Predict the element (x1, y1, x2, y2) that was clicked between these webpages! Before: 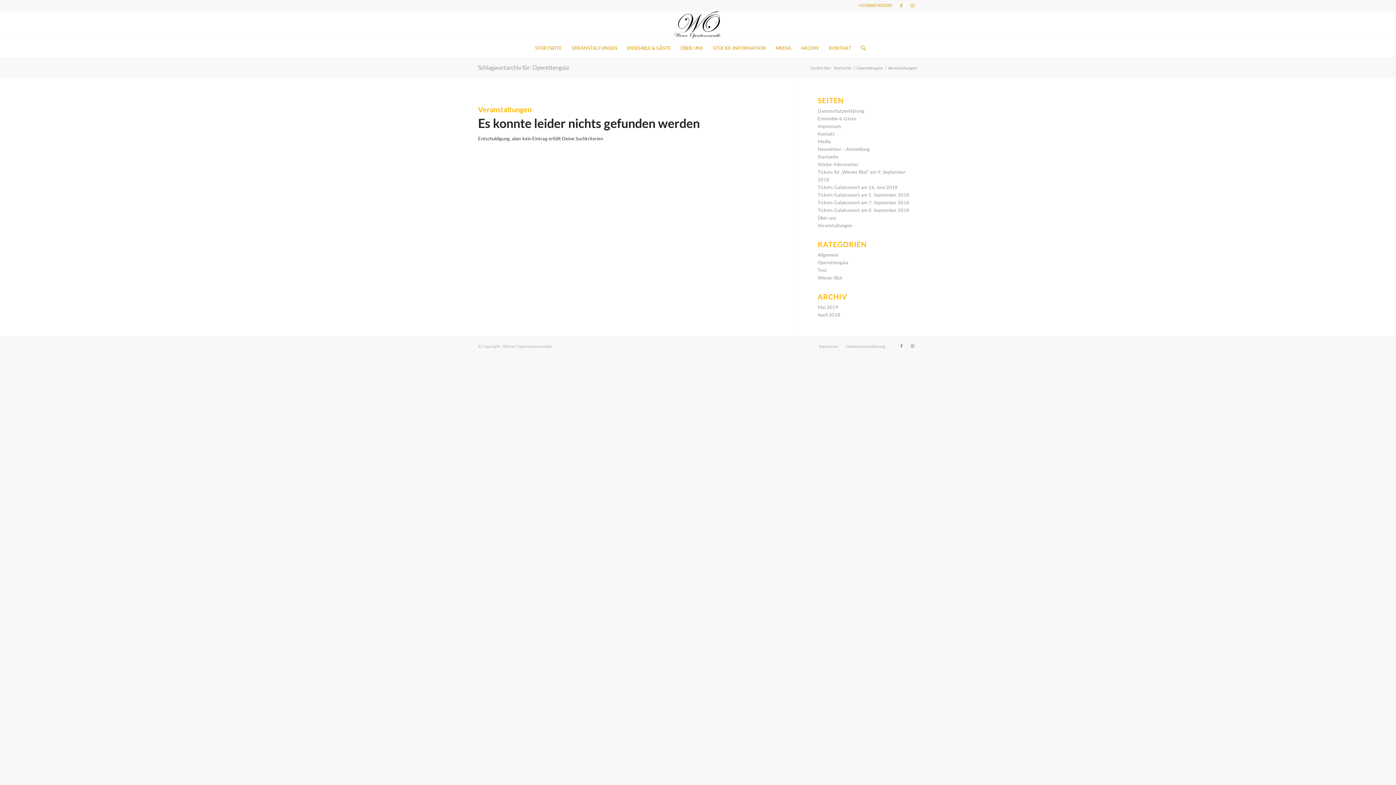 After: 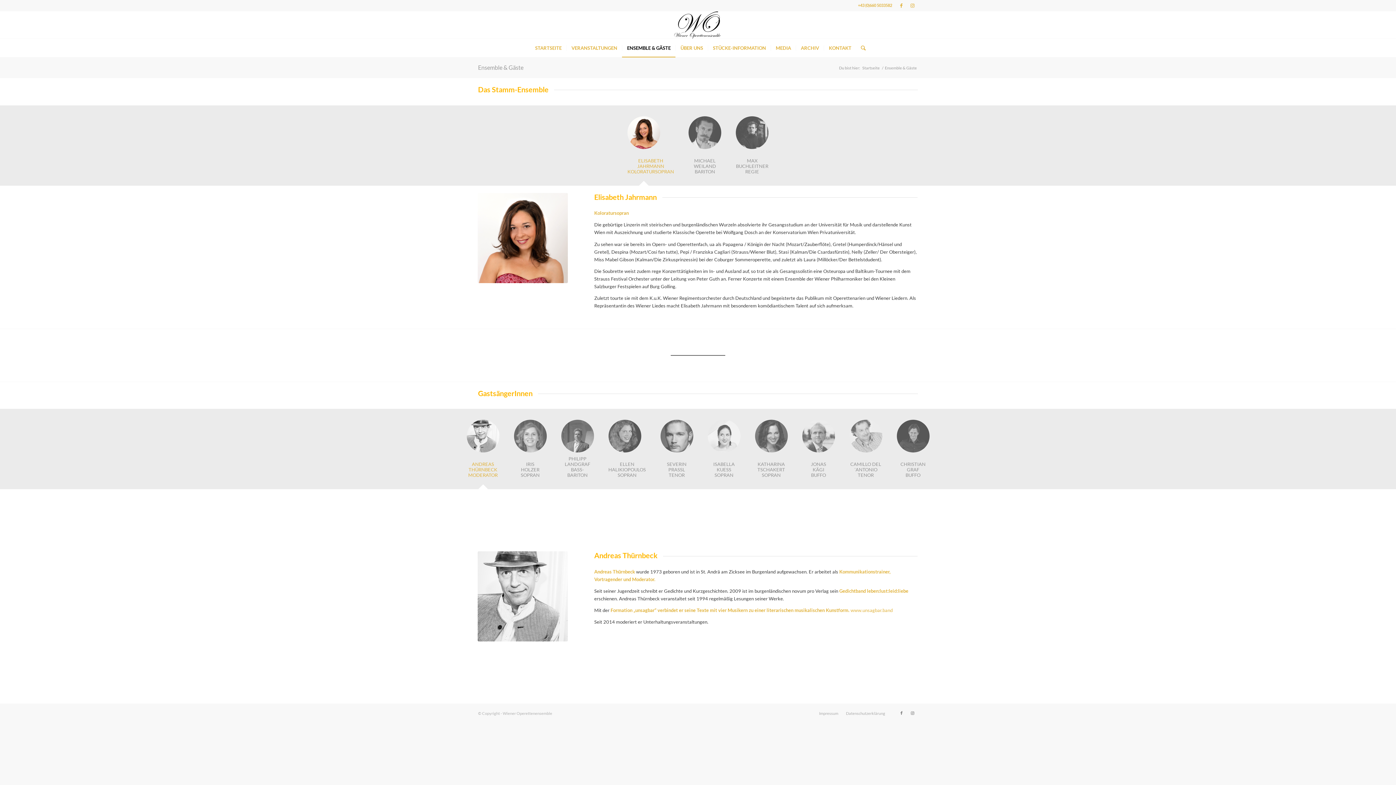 Action: bbox: (622, 38, 675, 57) label: ENSEMBLE & GÄSTE